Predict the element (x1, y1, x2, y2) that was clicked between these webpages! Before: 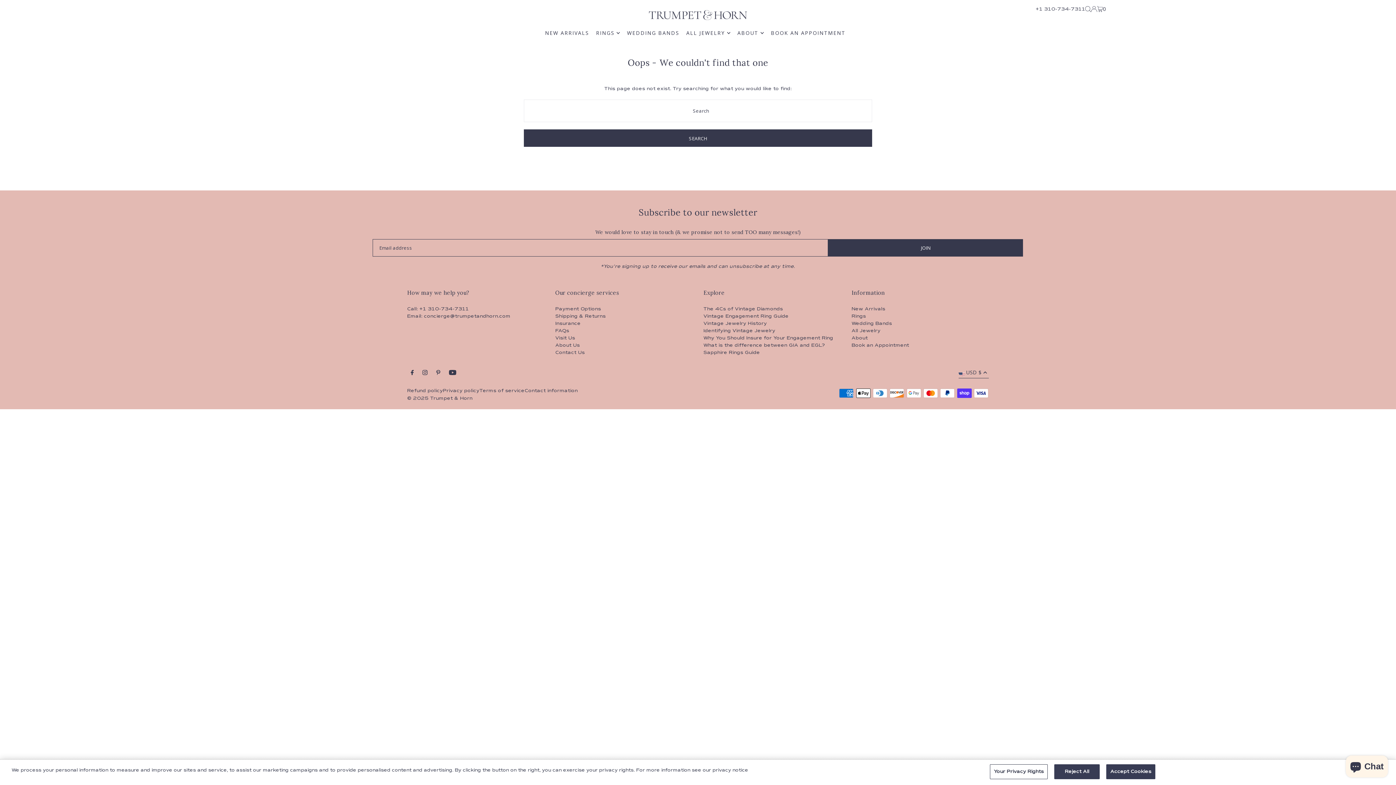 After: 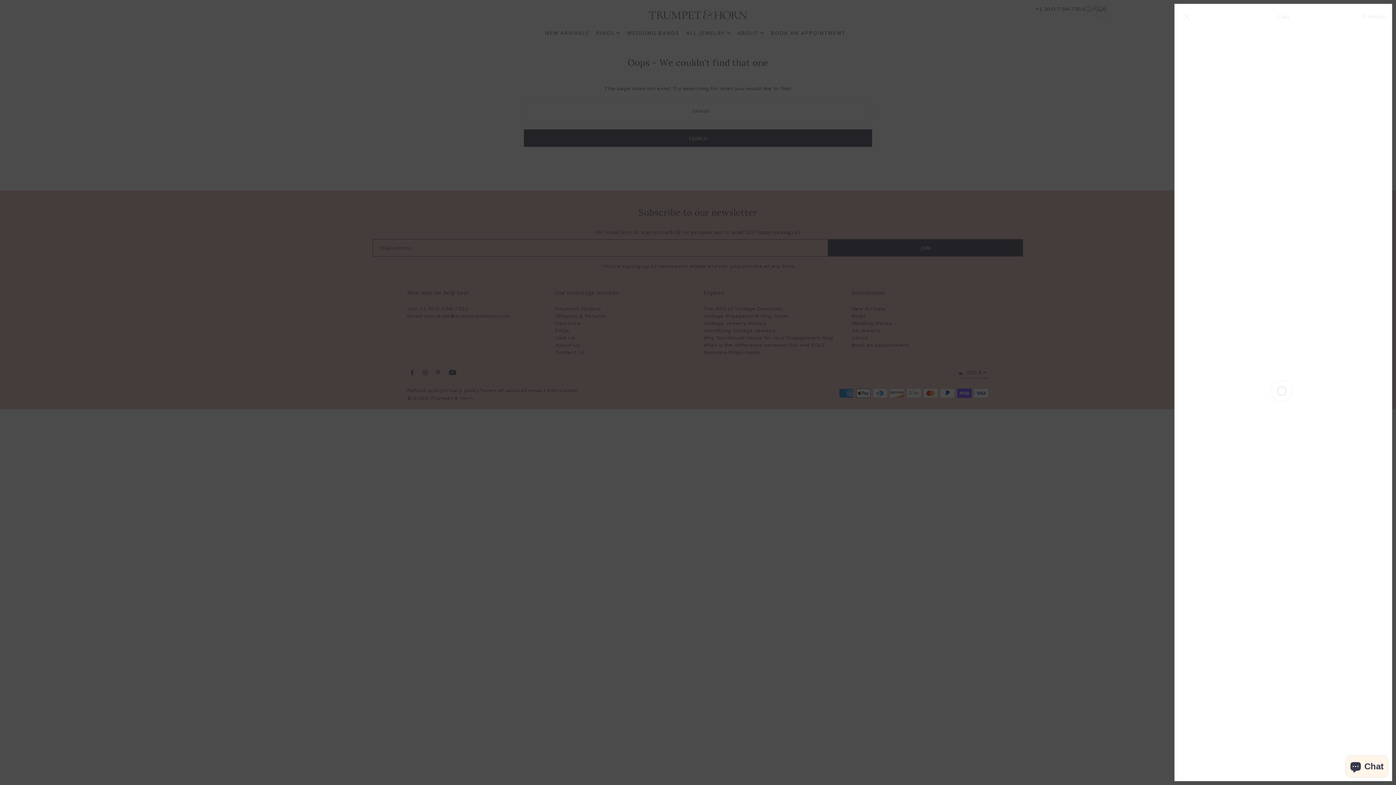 Action: bbox: (1097, 0, 1106, 18) label: 0